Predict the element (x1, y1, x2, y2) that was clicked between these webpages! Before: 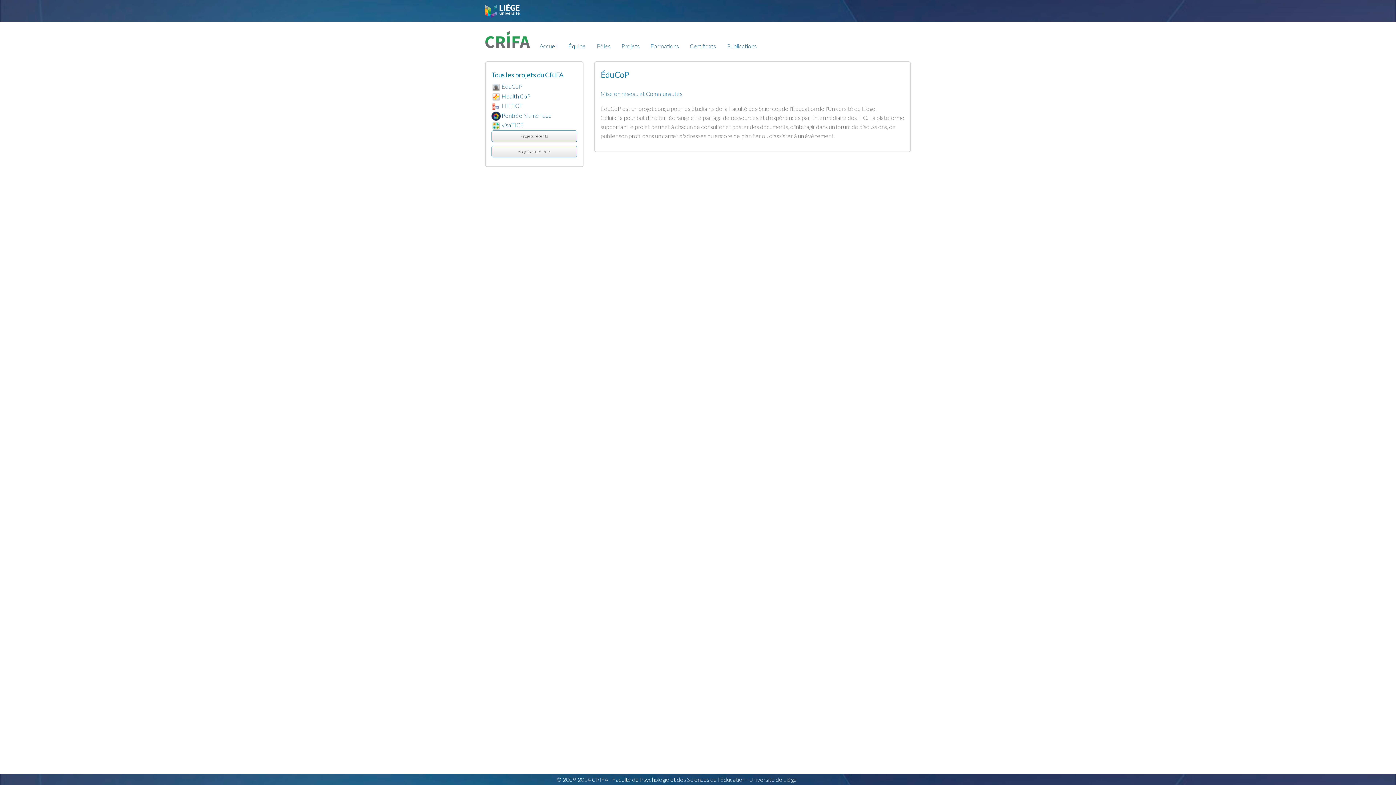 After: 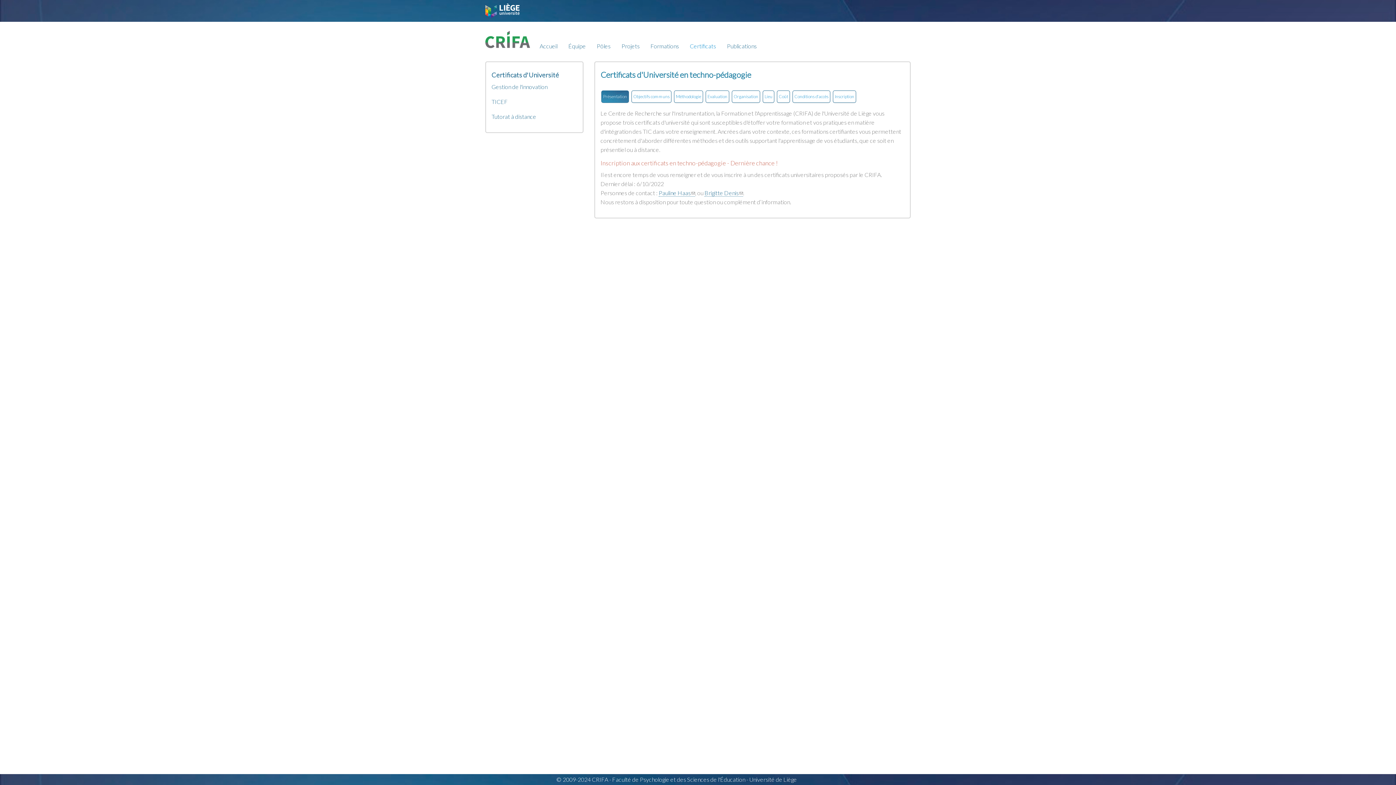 Action: label: Certificats bbox: (684, 38, 721, 54)